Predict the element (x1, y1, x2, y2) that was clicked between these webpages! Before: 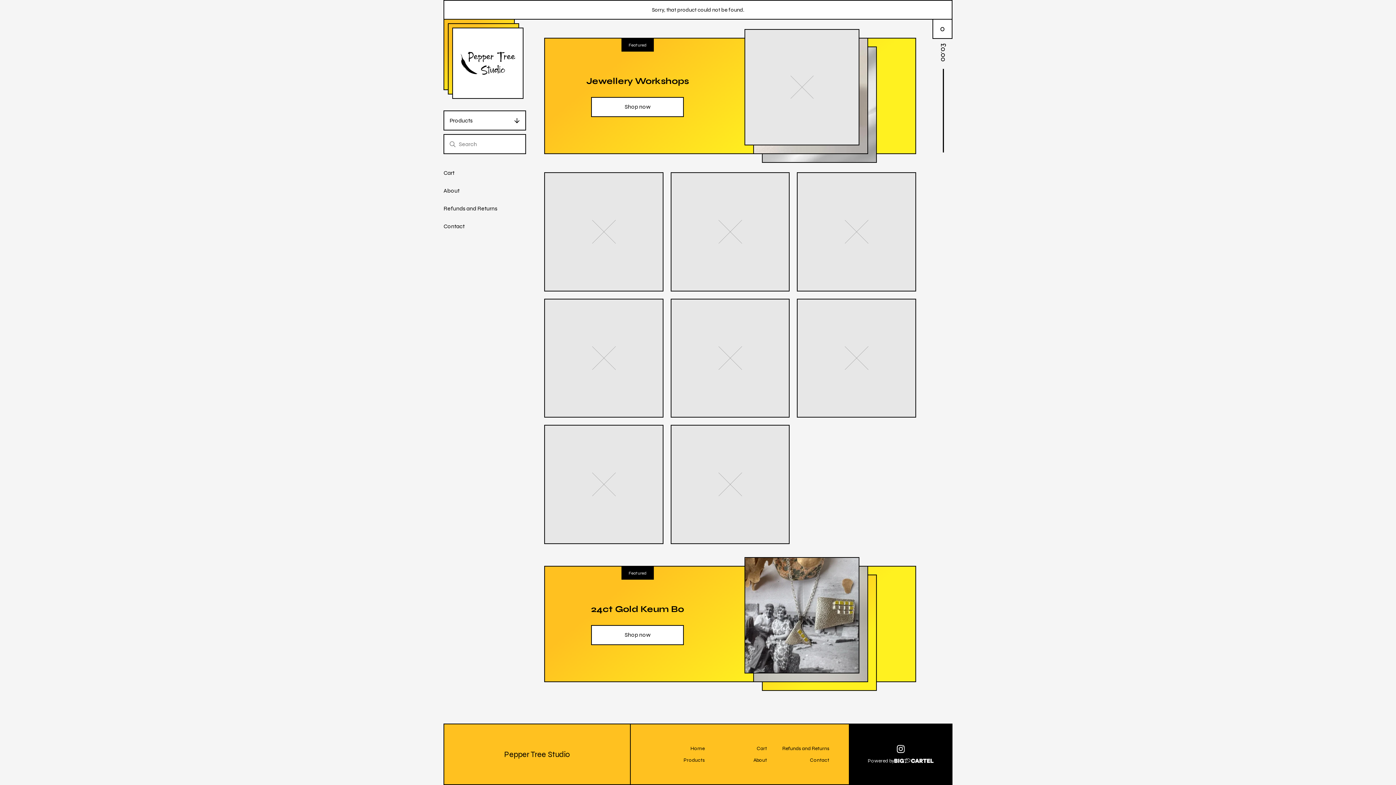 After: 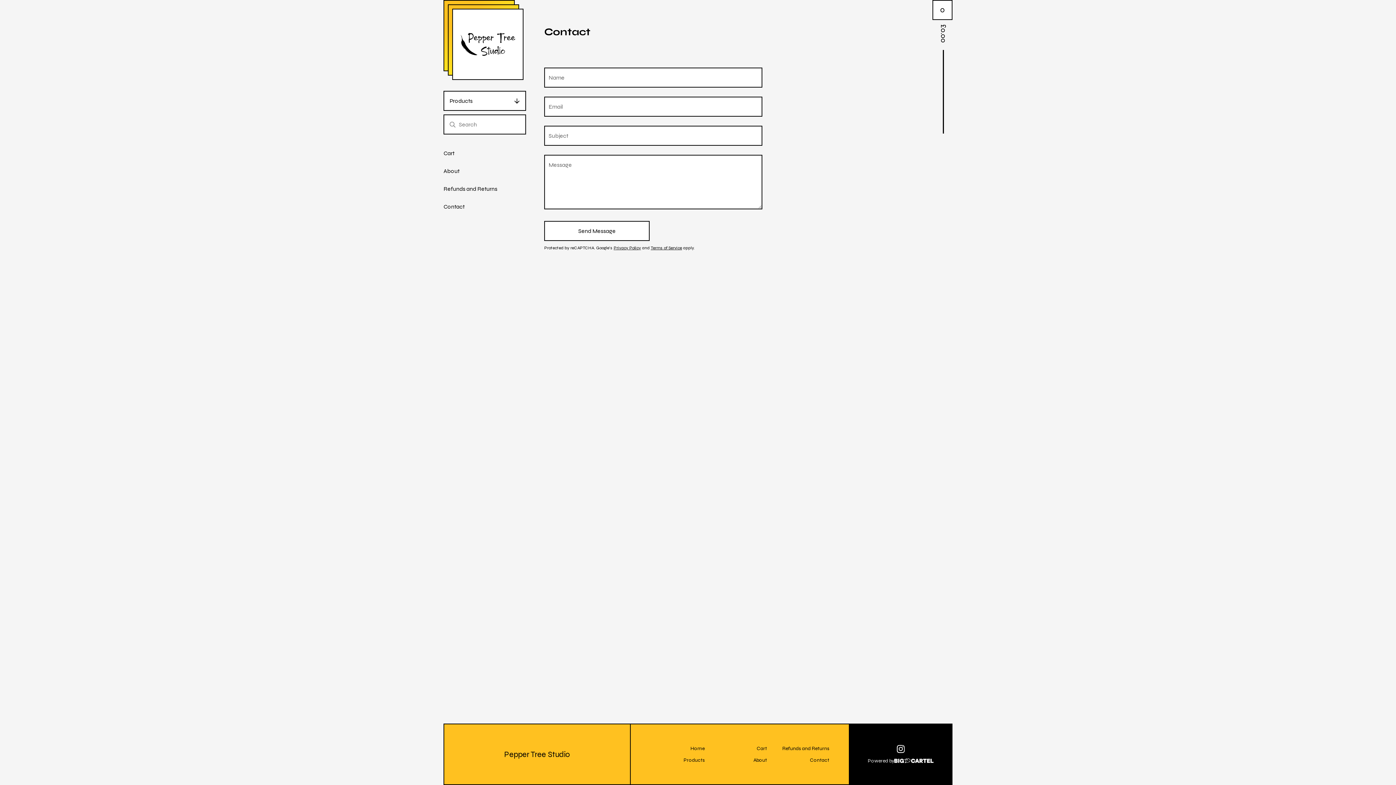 Action: label: Contact bbox: (443, 221, 464, 231)